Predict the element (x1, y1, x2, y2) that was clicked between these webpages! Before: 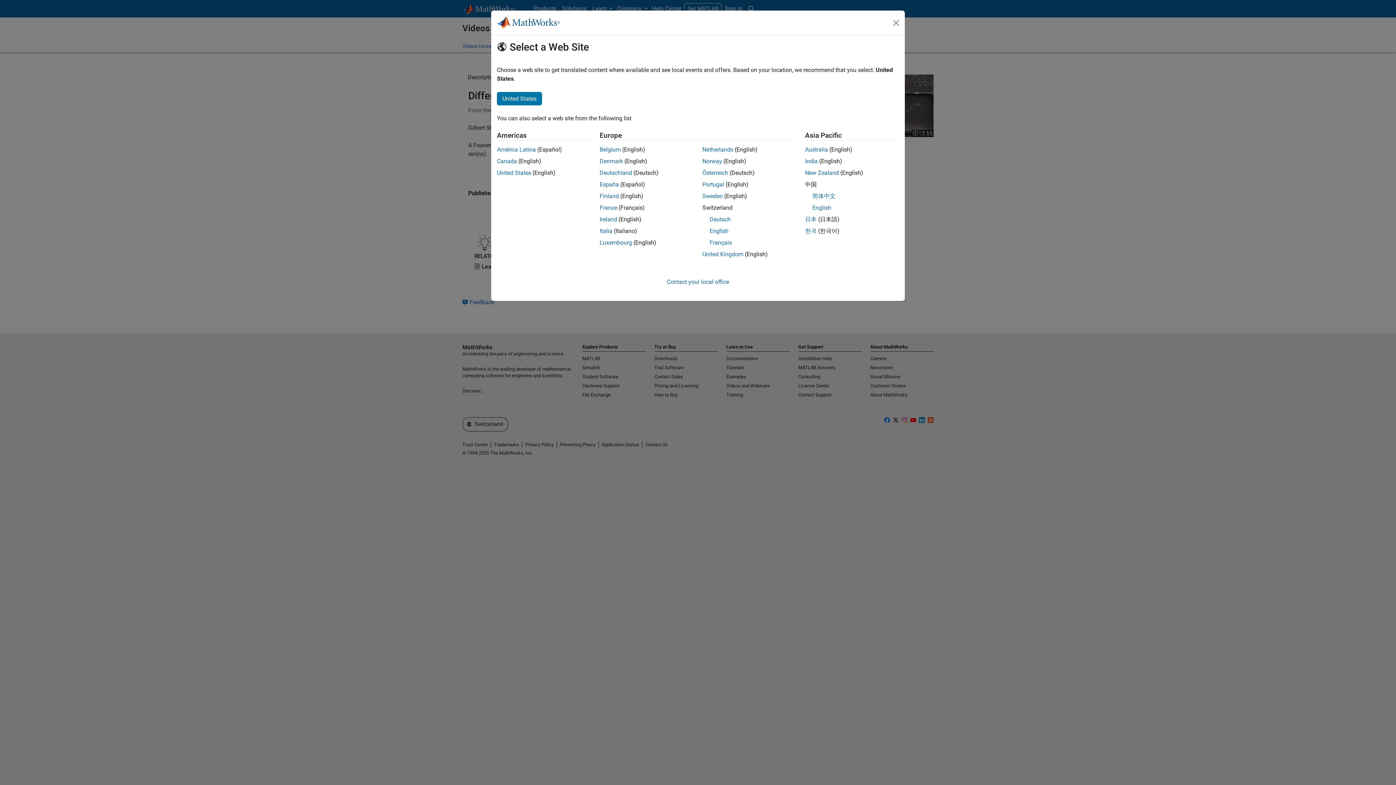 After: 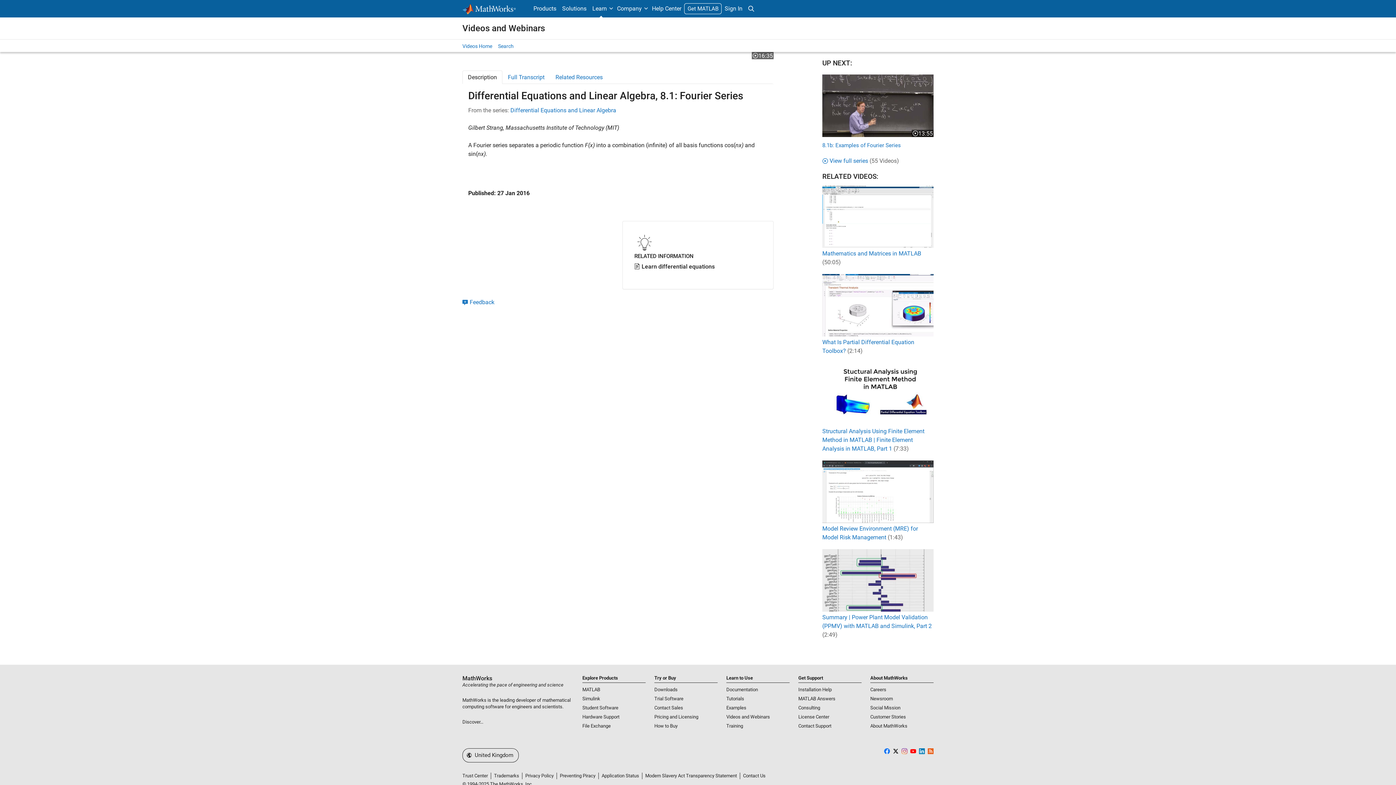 Action: bbox: (599, 216, 617, 222) label: Ireland